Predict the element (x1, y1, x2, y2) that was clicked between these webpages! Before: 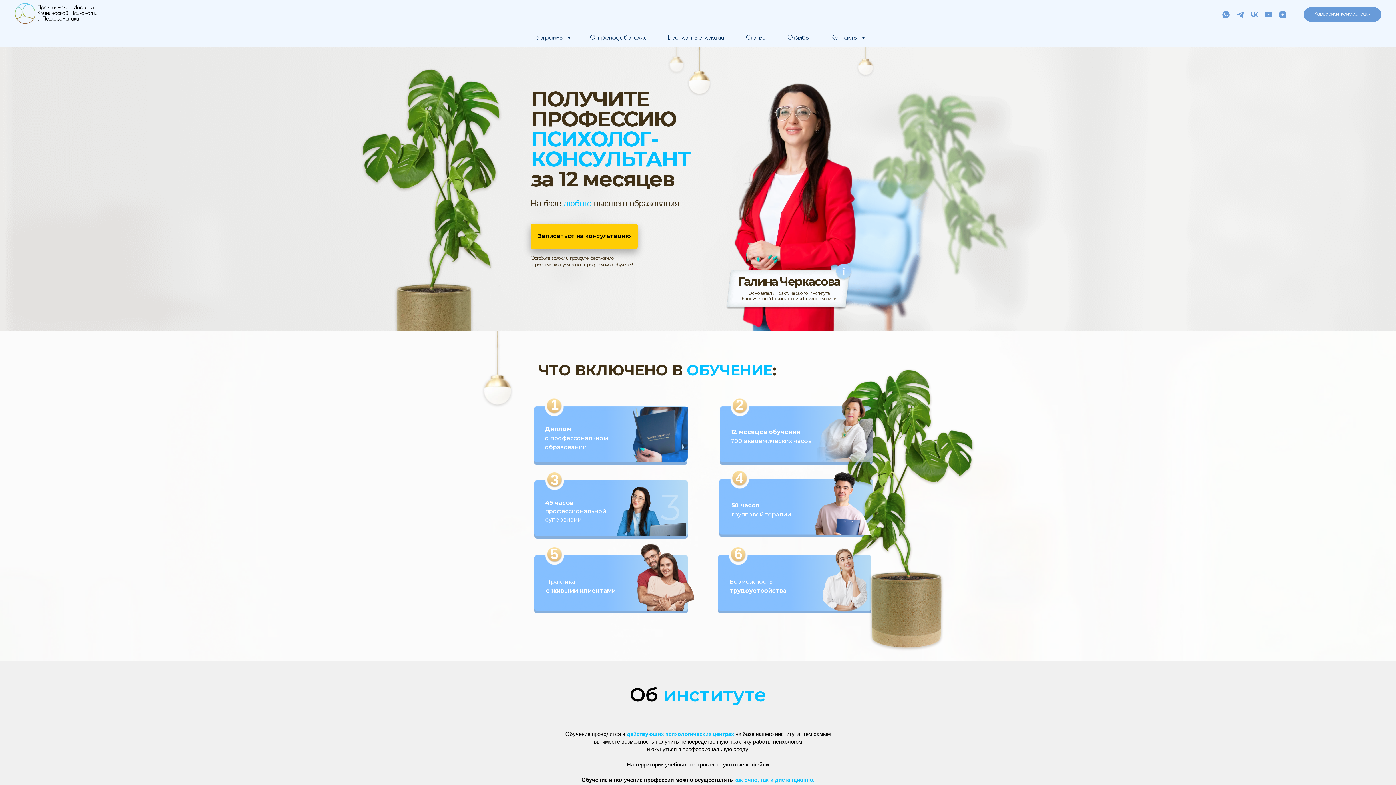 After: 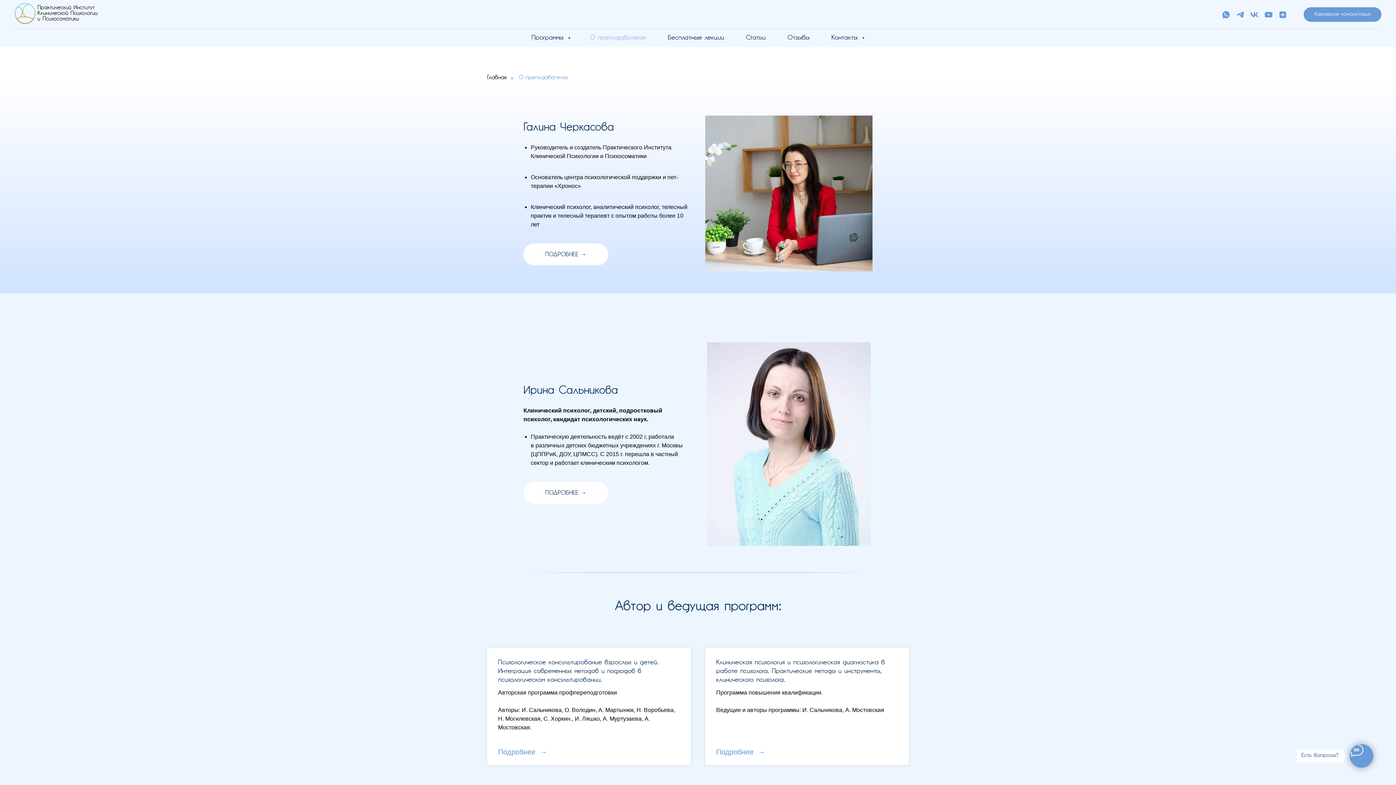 Action: label: О преподавателях bbox: (590, 34, 646, 41)